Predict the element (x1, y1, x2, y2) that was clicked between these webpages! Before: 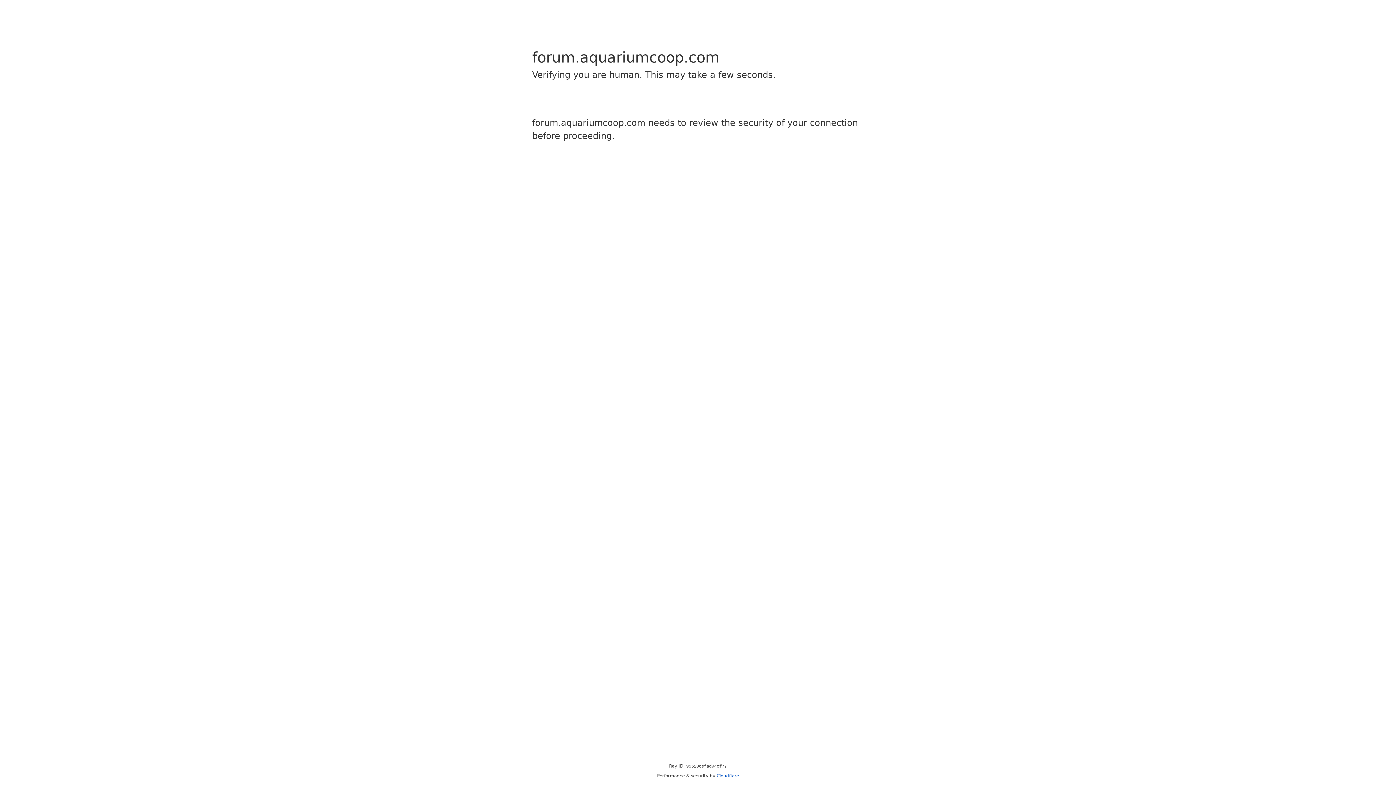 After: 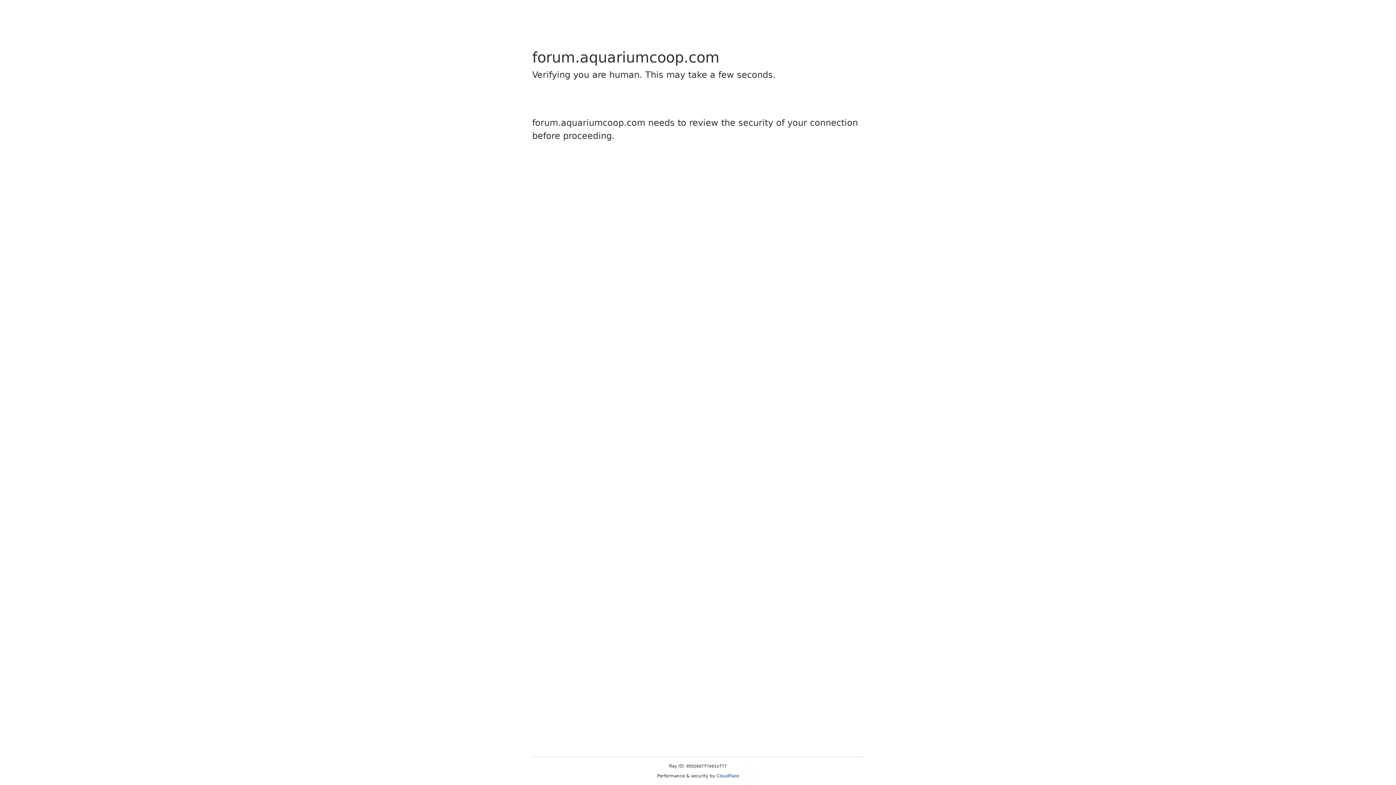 Action: label: Cloudflare bbox: (716, 773, 739, 778)